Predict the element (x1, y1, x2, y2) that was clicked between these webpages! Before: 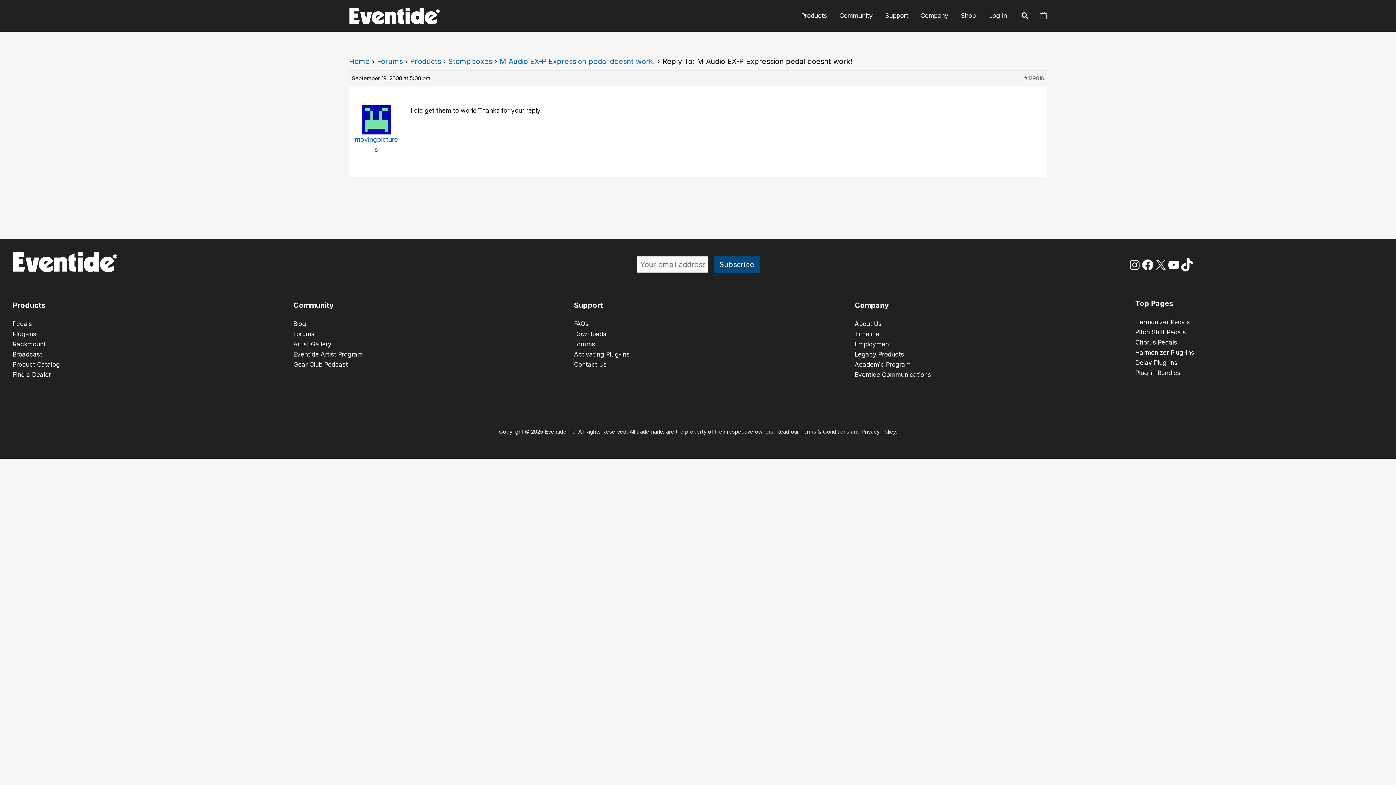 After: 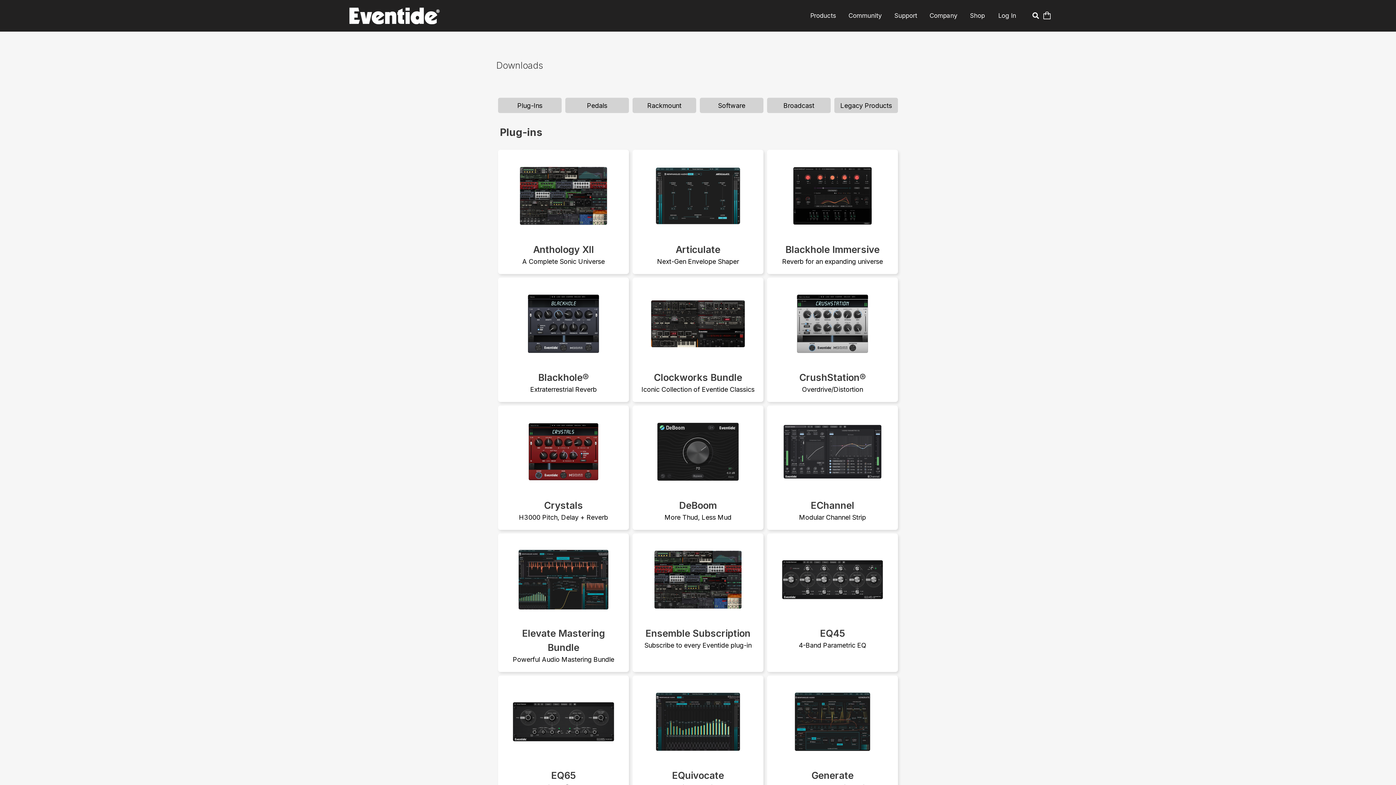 Action: bbox: (574, 330, 606, 337) label: Downloads